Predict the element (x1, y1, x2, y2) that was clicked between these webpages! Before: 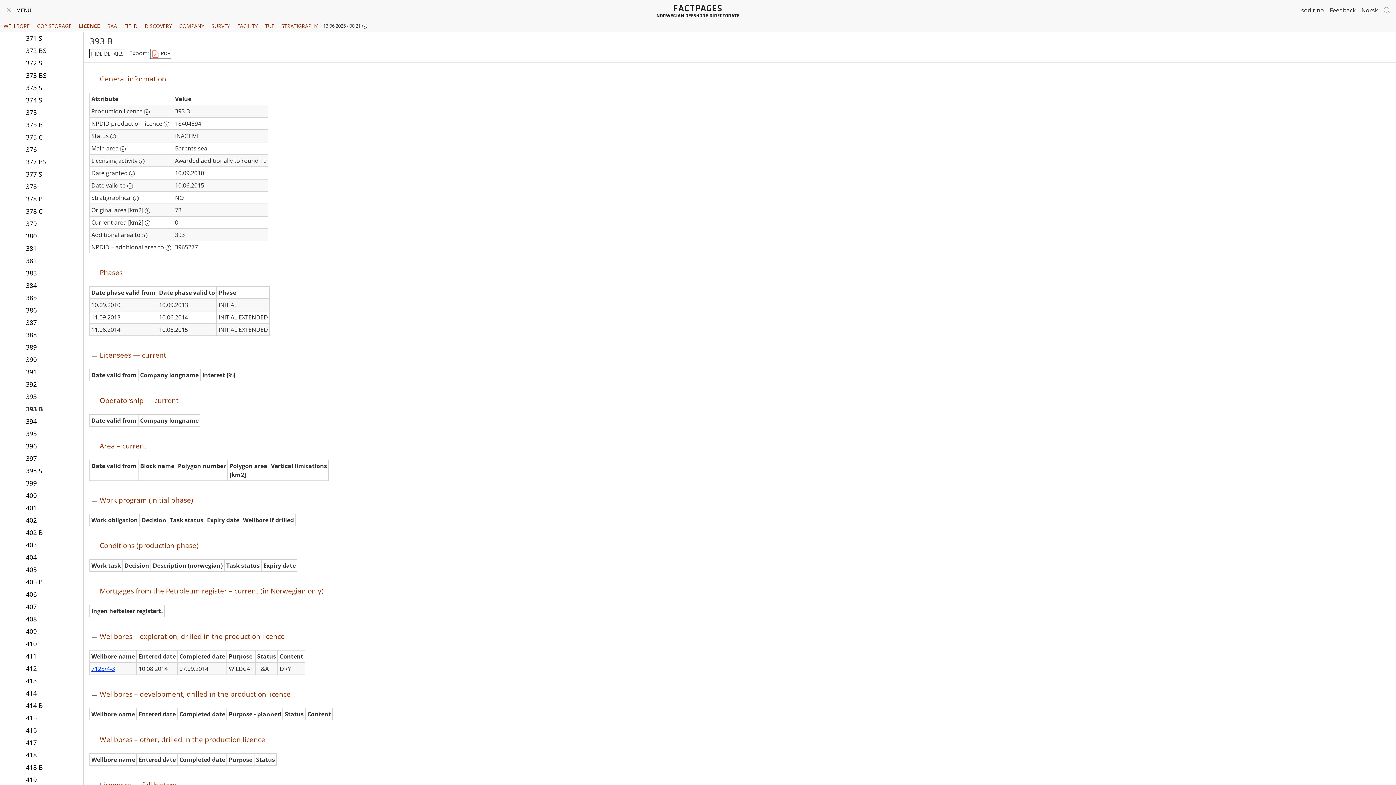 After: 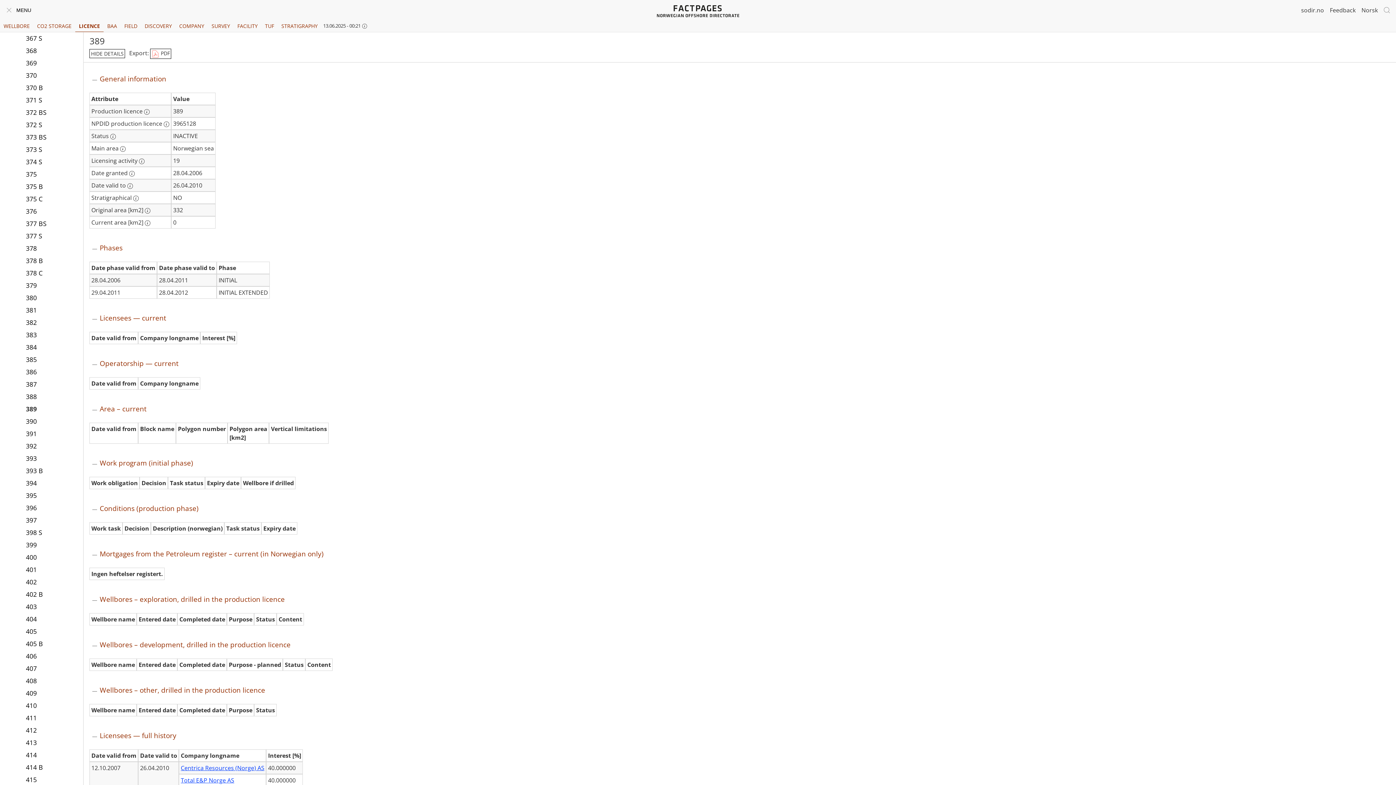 Action: label: 389 bbox: (25, 341, 77, 353)